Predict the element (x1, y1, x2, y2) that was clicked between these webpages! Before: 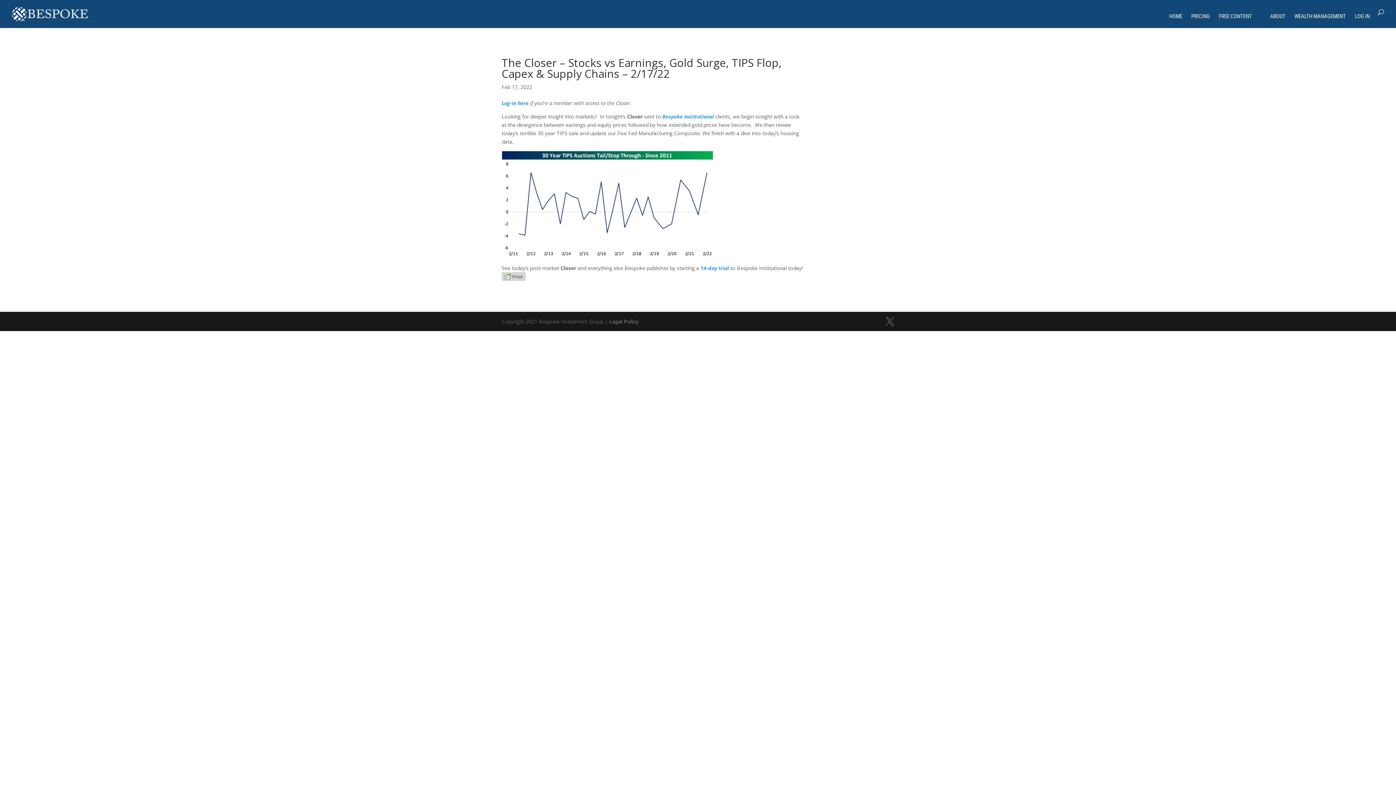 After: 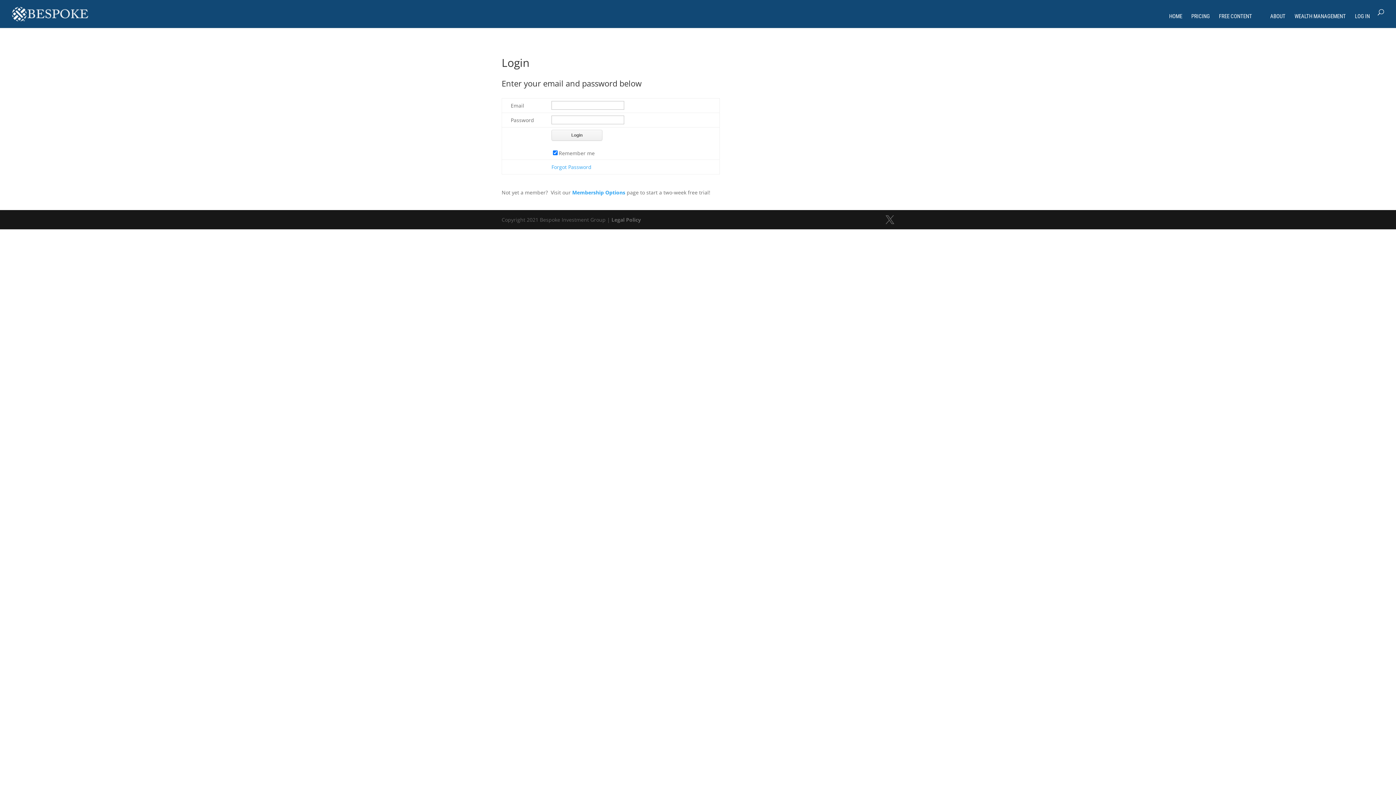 Action: bbox: (1355, 13, 1370, 28) label: LOG IN